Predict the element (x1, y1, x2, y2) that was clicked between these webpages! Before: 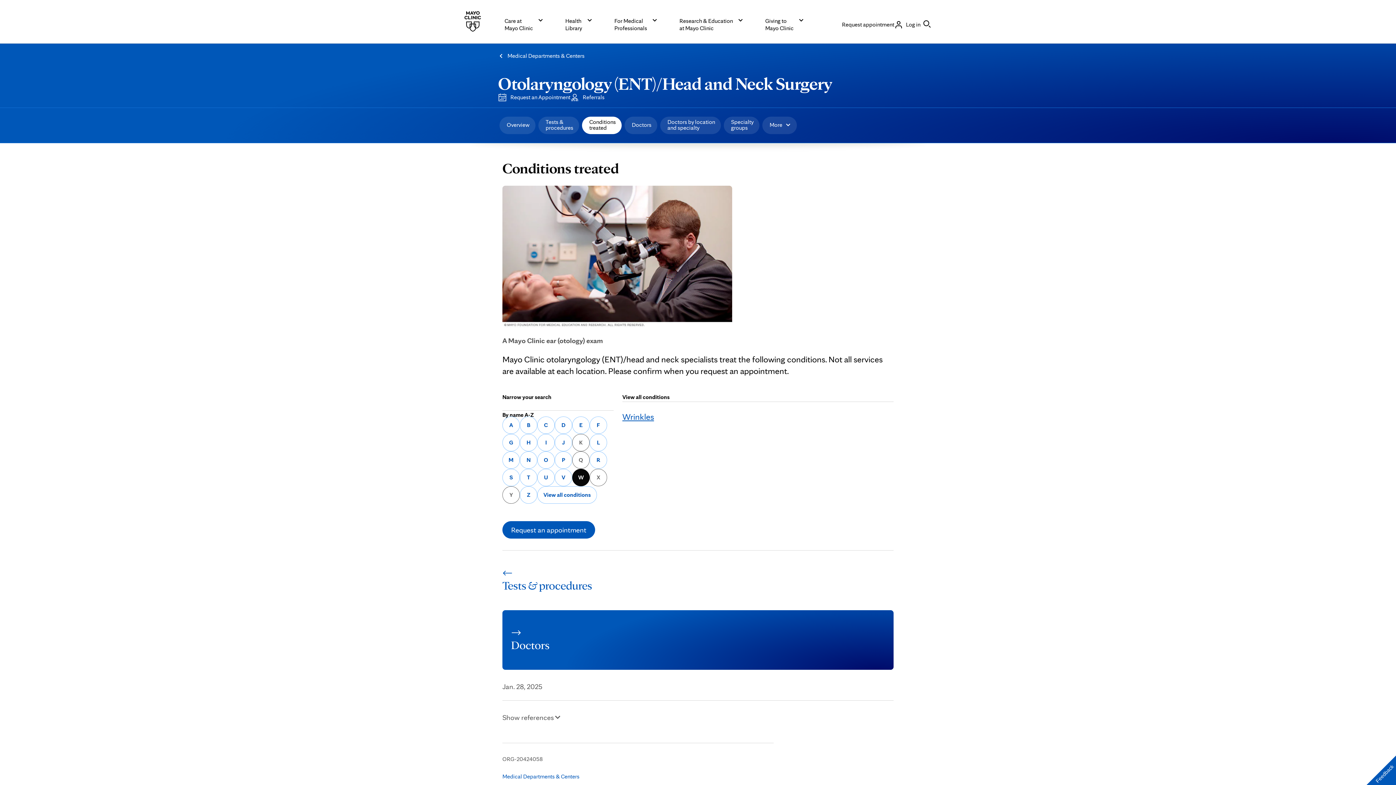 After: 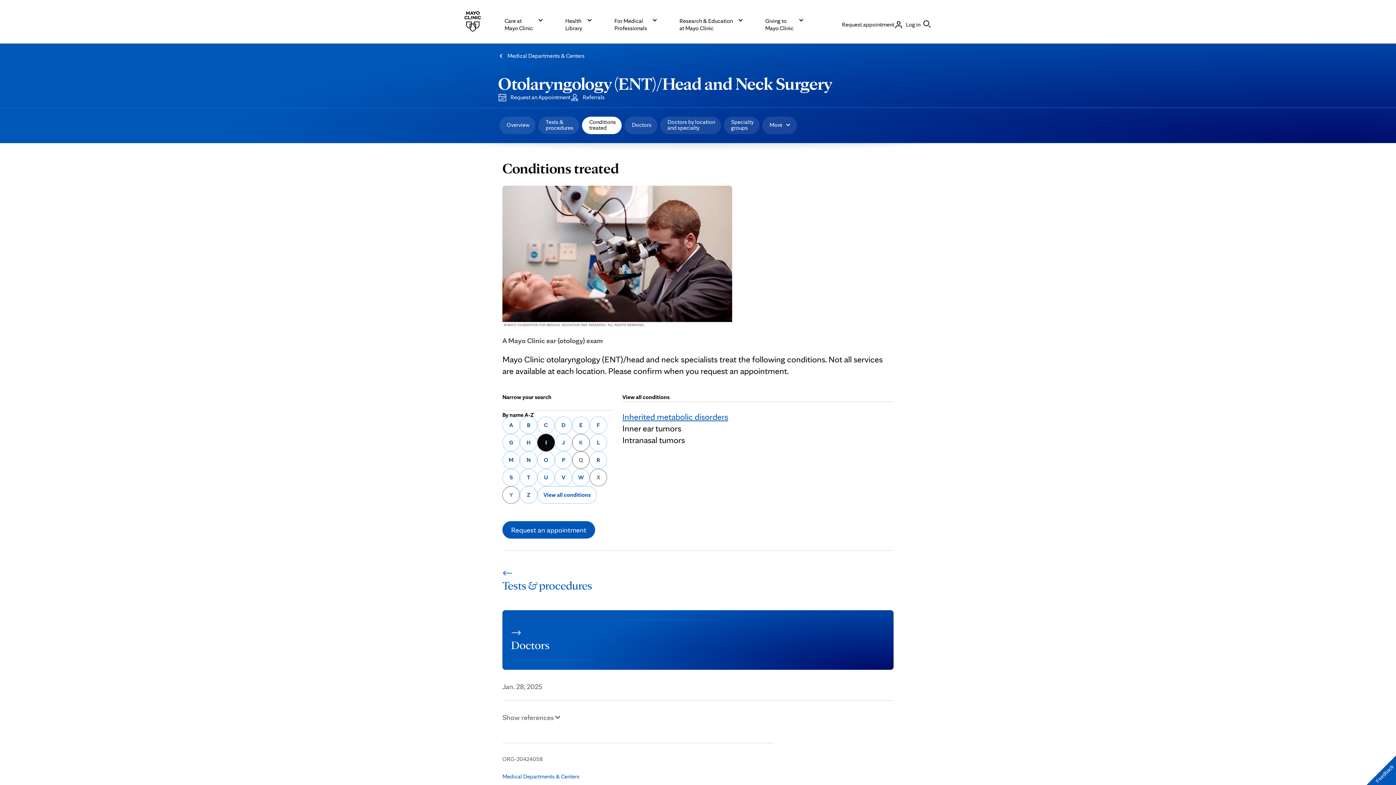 Action: label: List of Conditions that start with I
I bbox: (537, 434, 554, 451)